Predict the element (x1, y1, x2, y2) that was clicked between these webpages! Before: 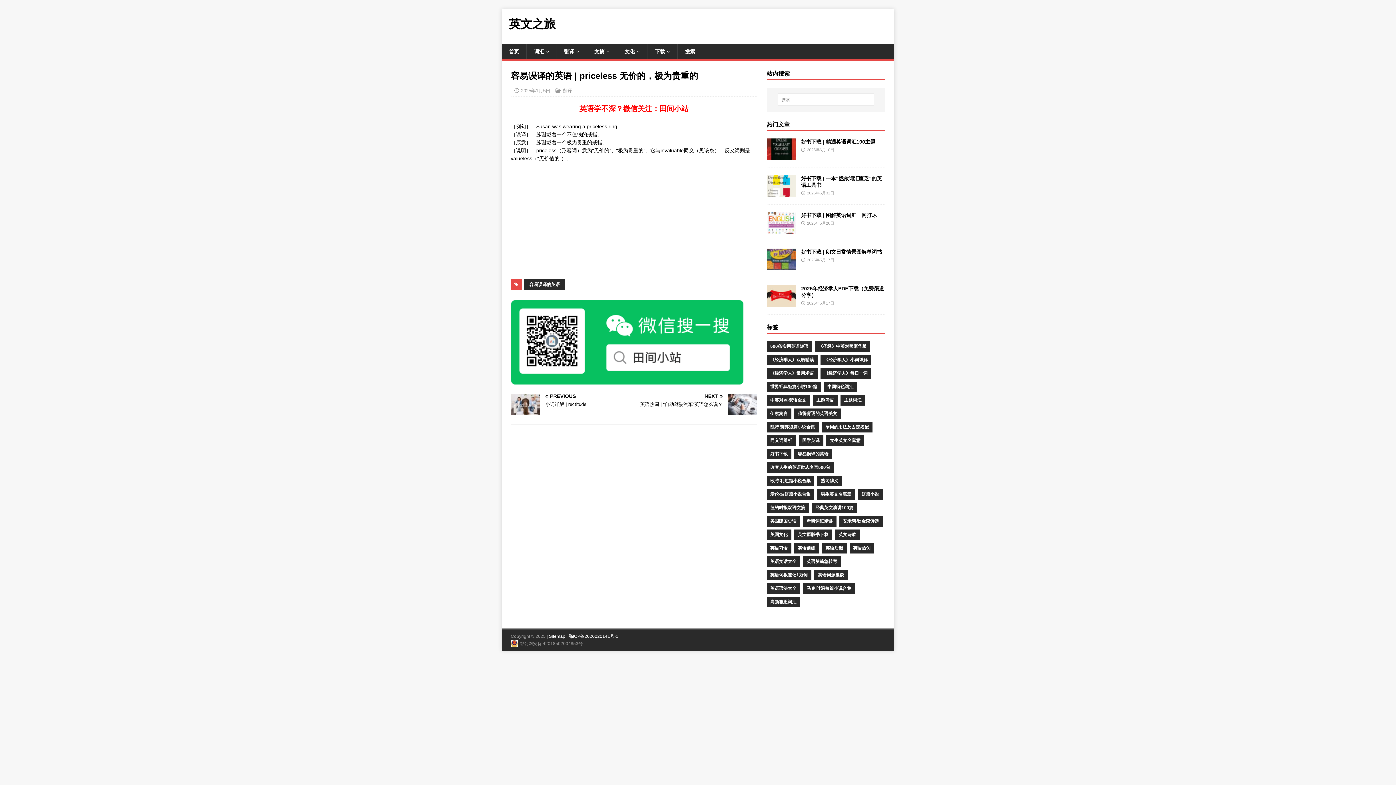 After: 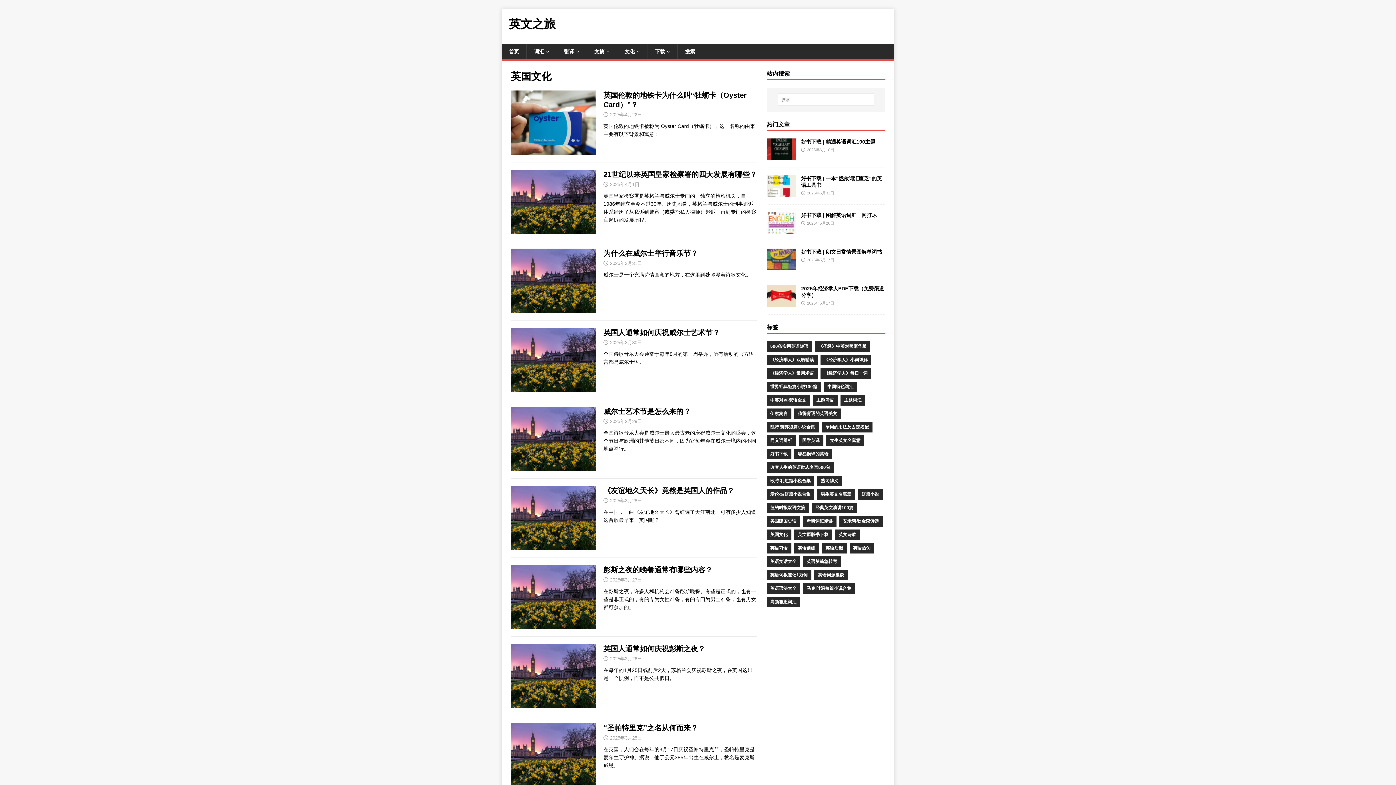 Action: label: 英国文化 bbox: (766, 529, 791, 540)